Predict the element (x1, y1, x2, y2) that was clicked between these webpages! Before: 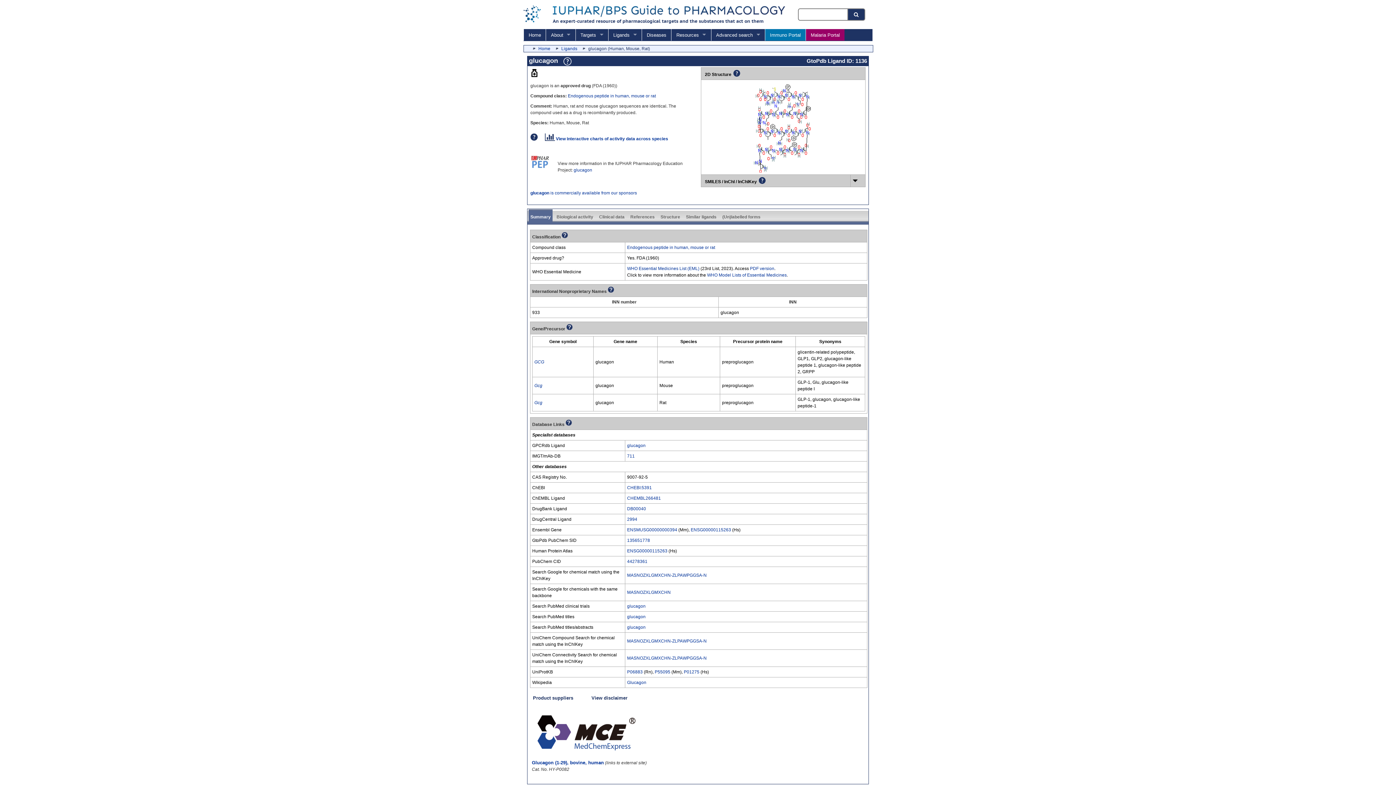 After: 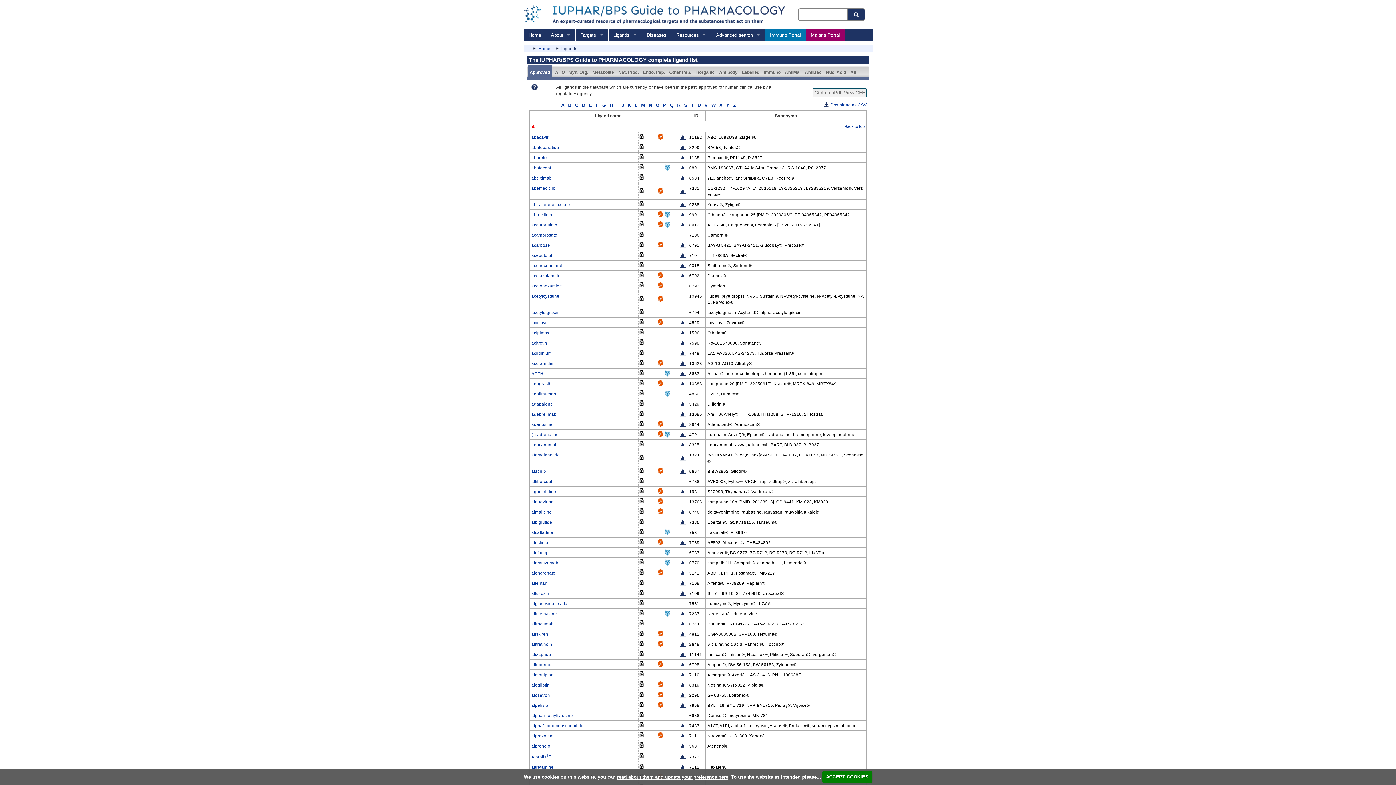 Action: label: Ligands bbox: (608, 28, 641, 40)